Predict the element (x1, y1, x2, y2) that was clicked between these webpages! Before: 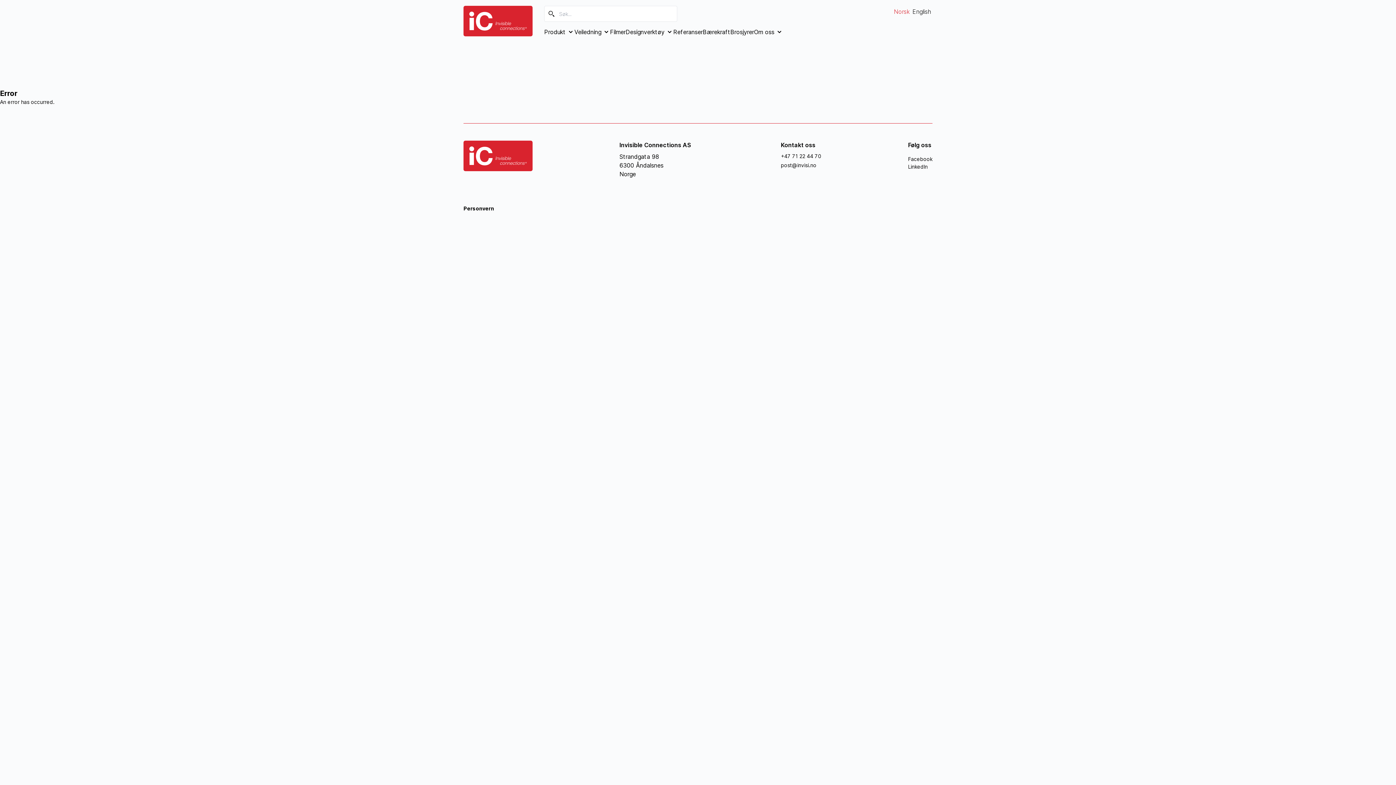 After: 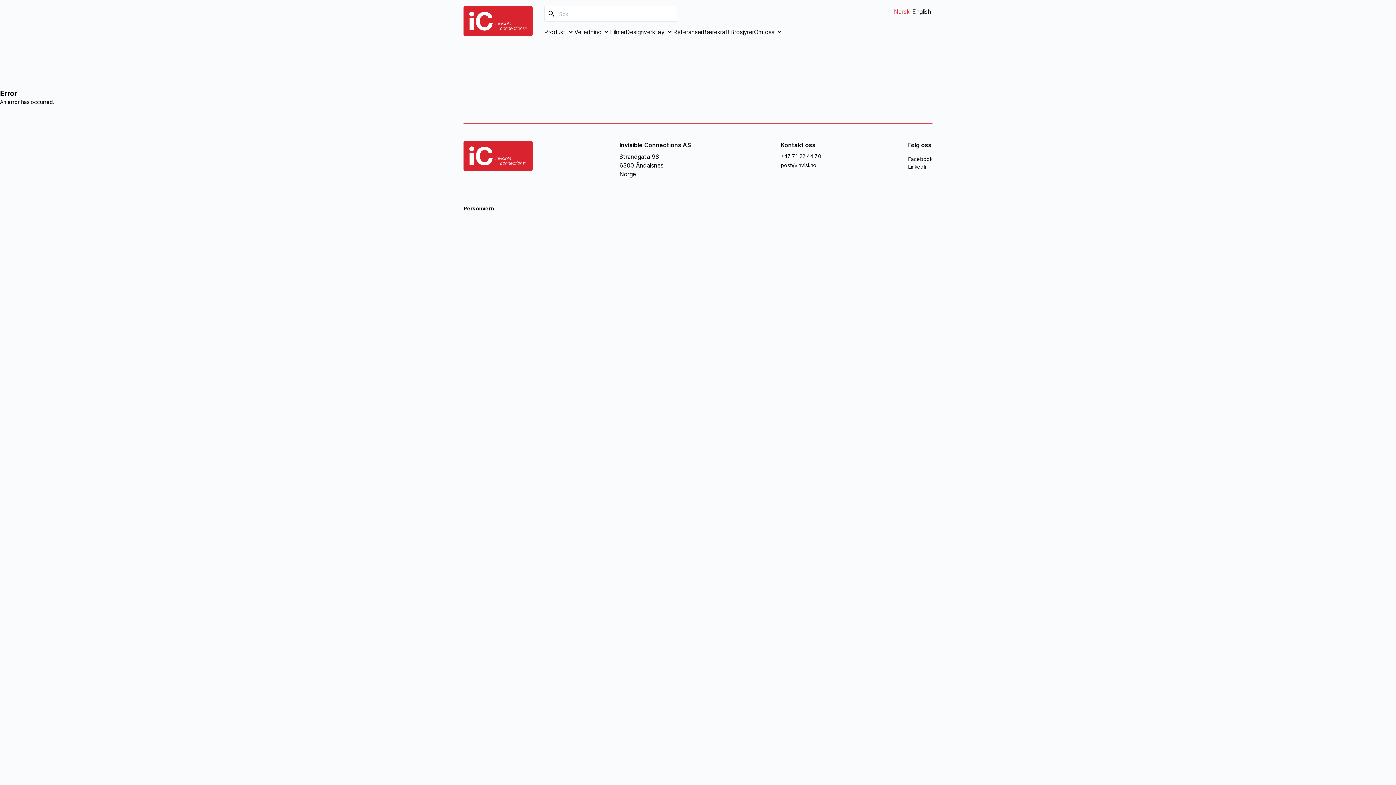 Action: label: Norsk bbox: (892, 5, 911, 17)